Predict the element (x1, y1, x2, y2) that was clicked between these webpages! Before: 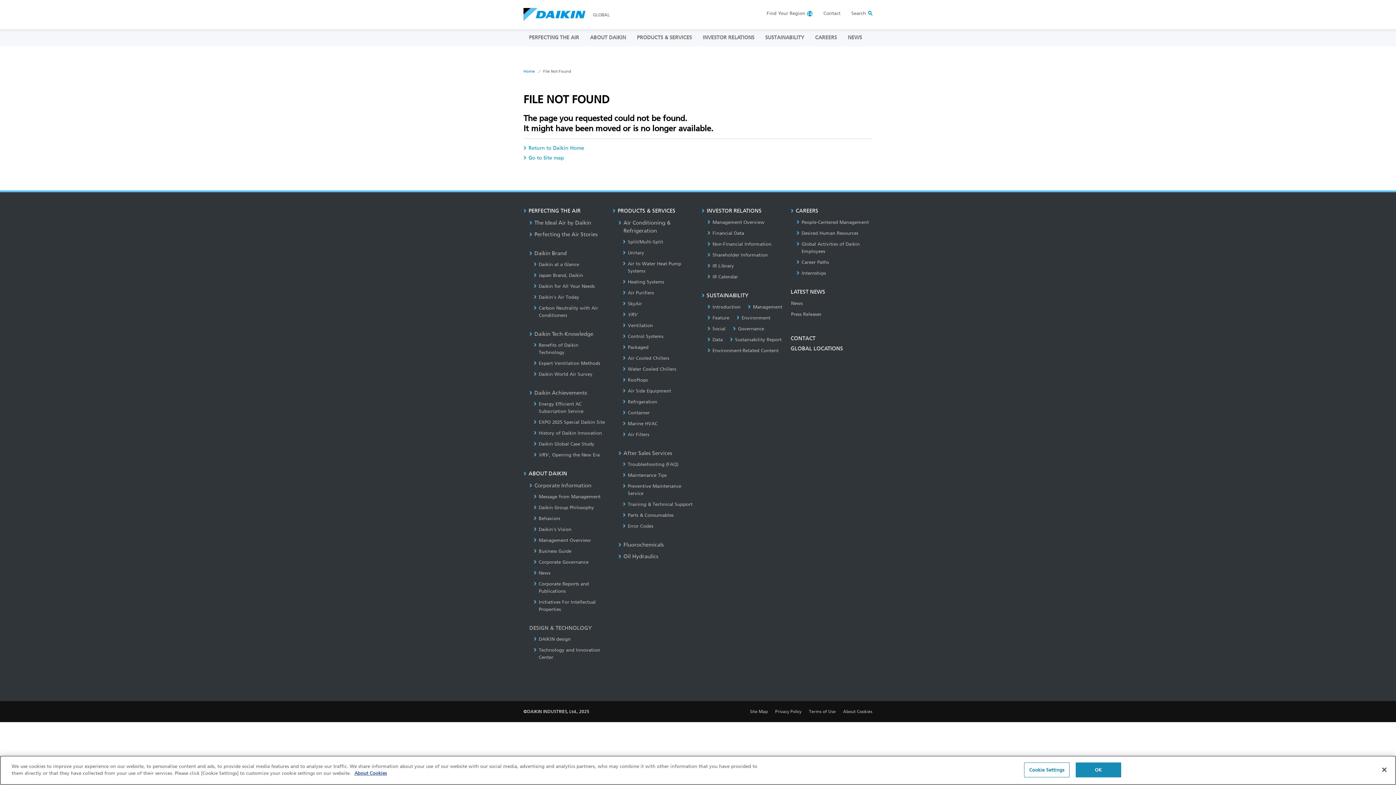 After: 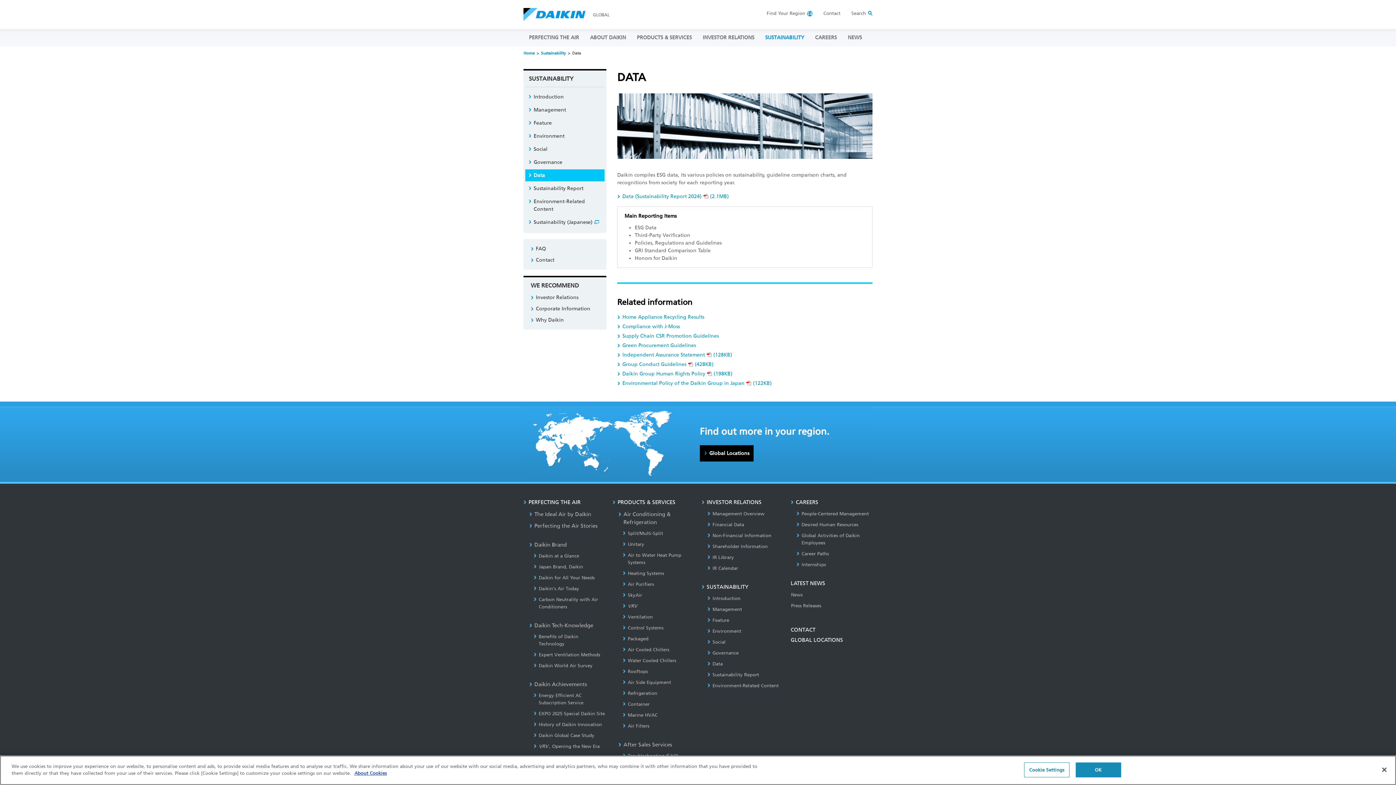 Action: bbox: (707, 337, 722, 342) label: Data